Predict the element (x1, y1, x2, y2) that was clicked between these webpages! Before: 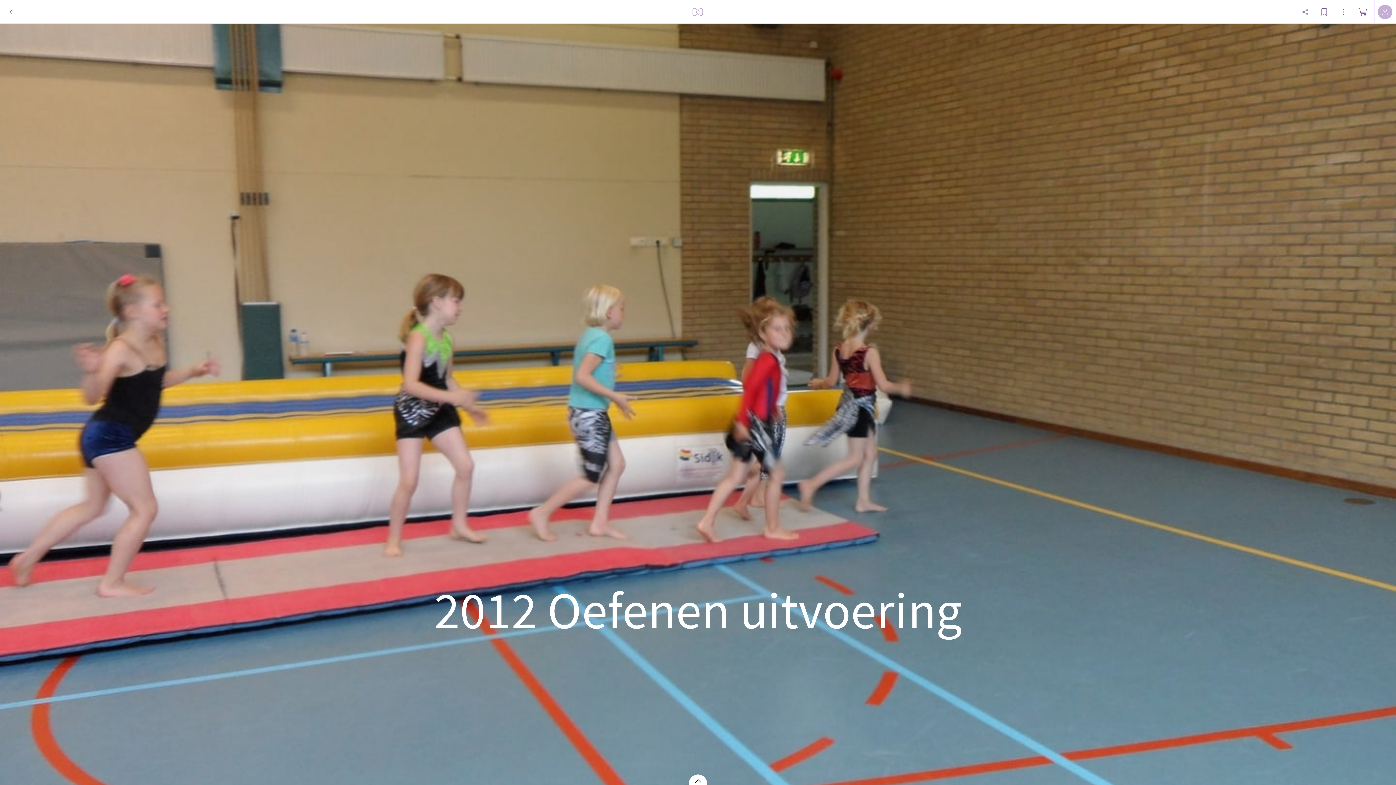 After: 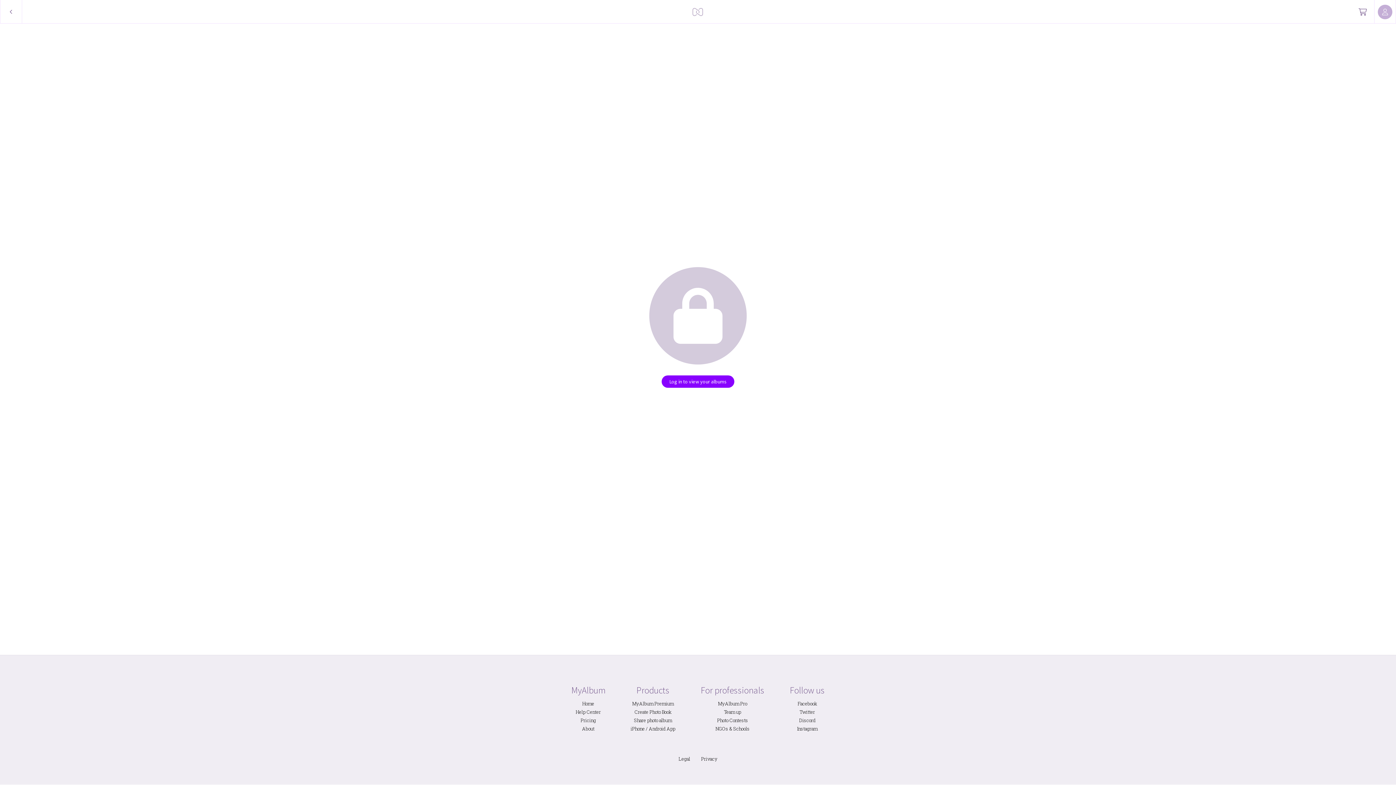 Action: bbox: (689, 0, 707, 23)